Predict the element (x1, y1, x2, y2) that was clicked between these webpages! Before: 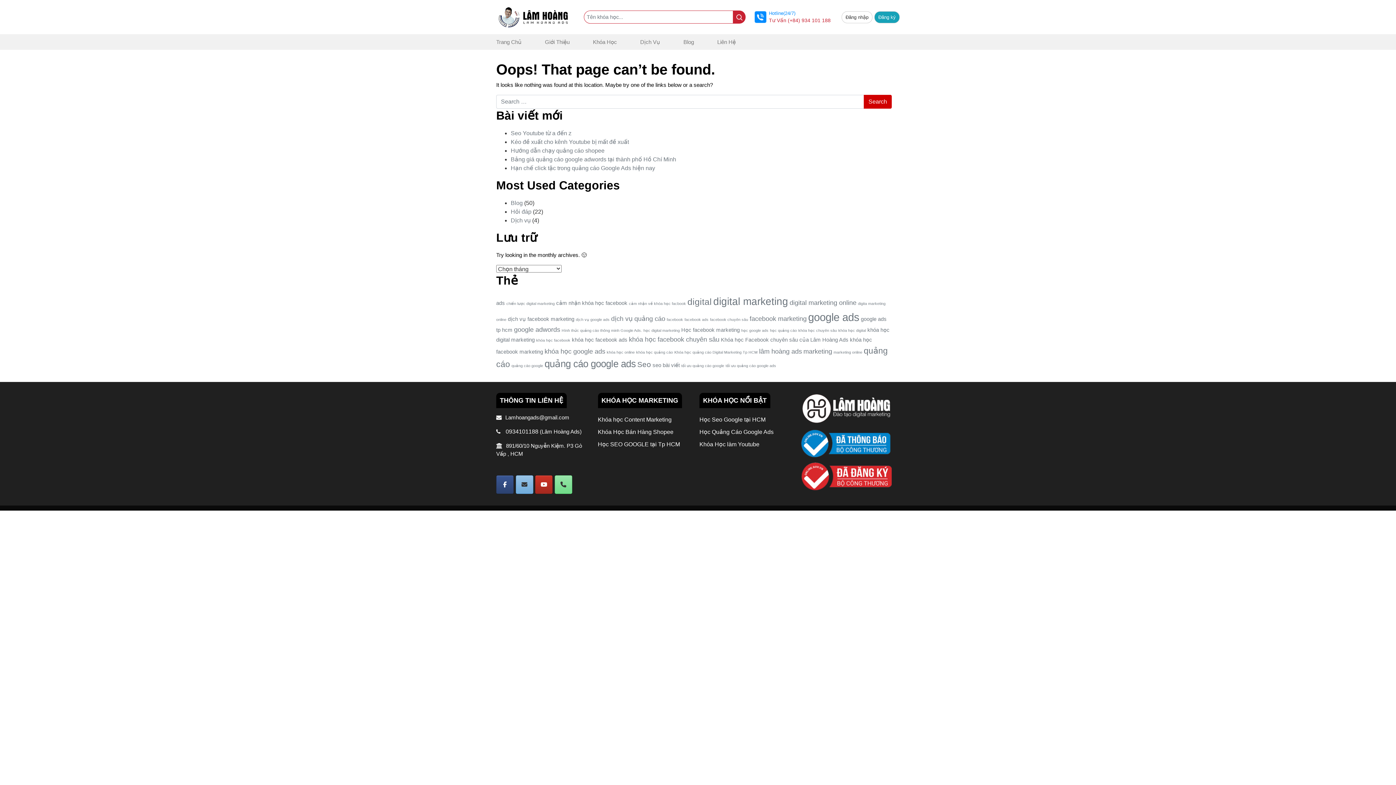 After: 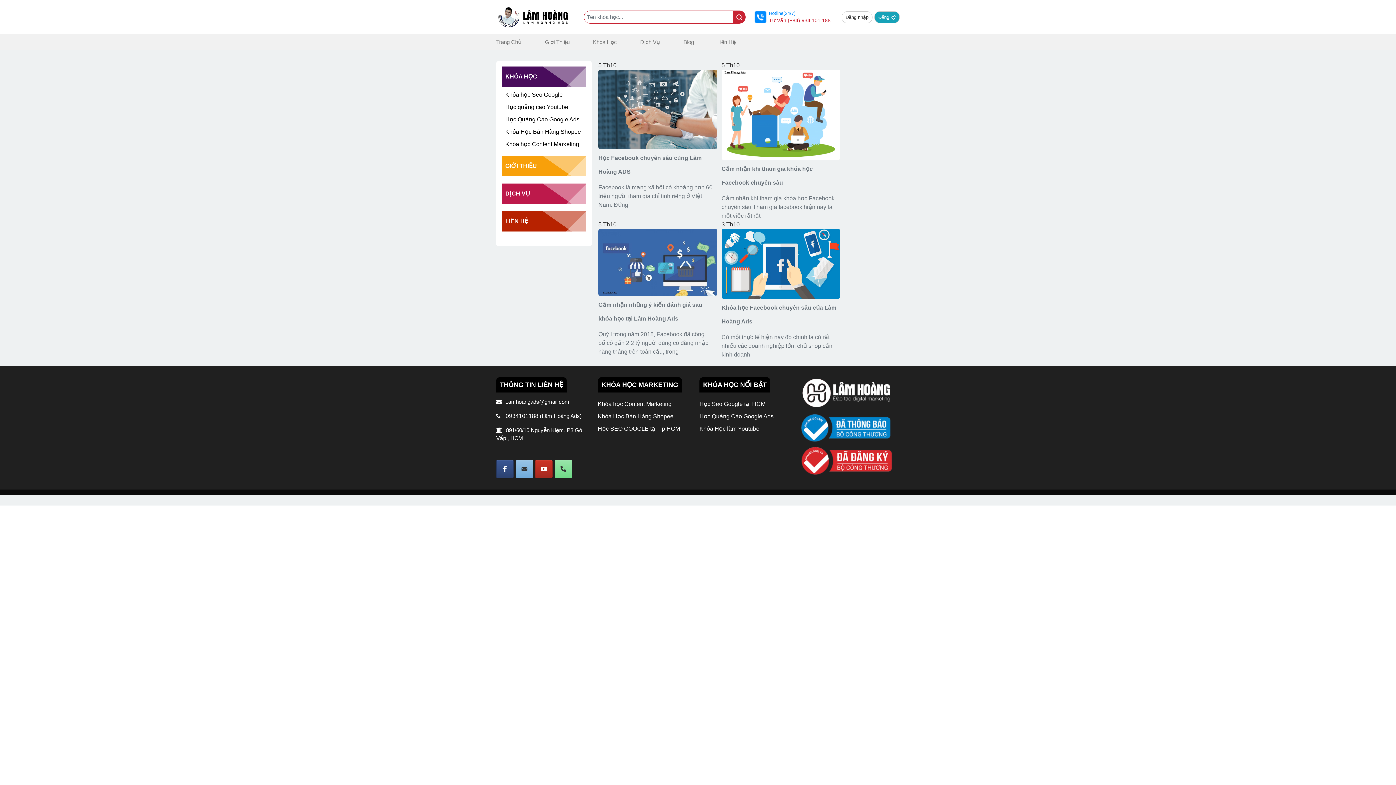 Action: label: khóa học facebook chuyên sâu (4 mục) bbox: (629, 336, 719, 343)